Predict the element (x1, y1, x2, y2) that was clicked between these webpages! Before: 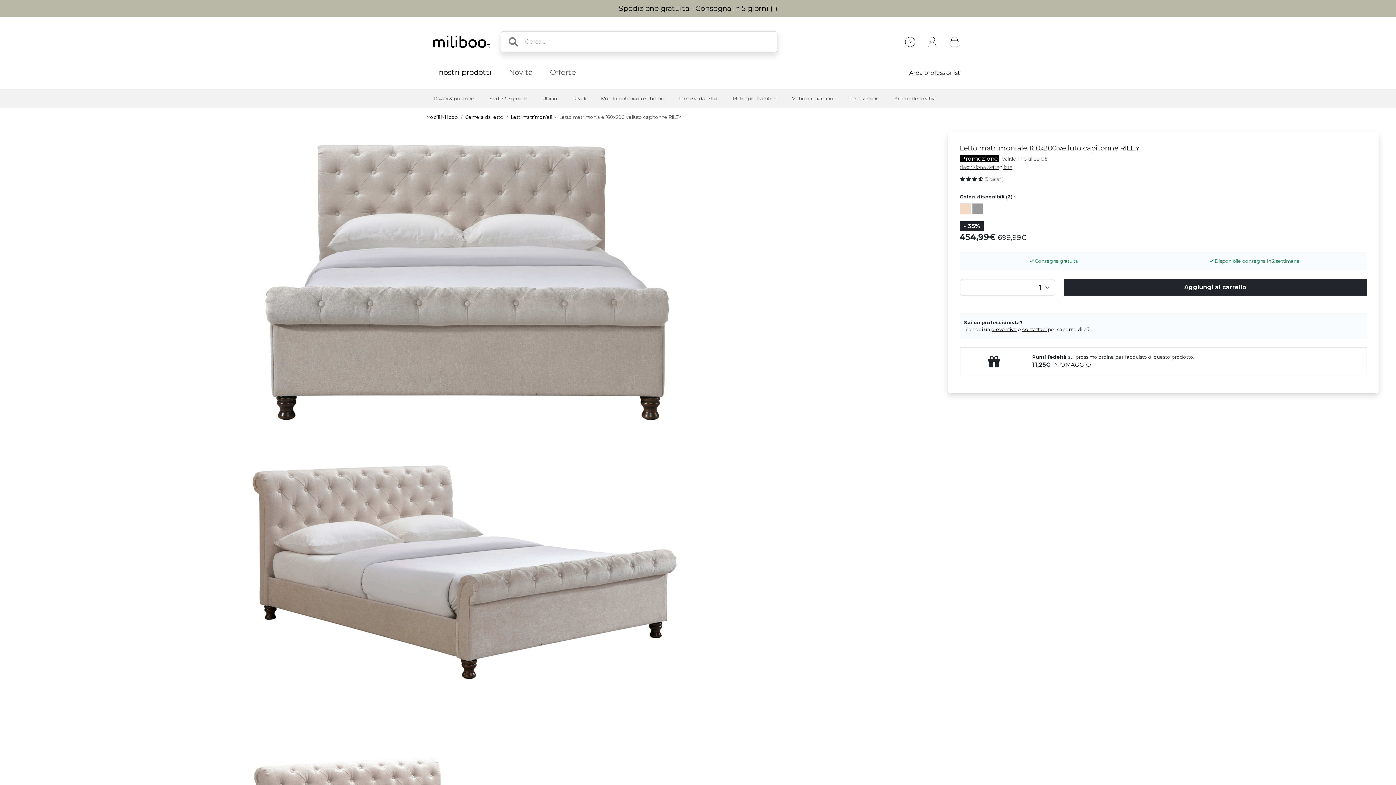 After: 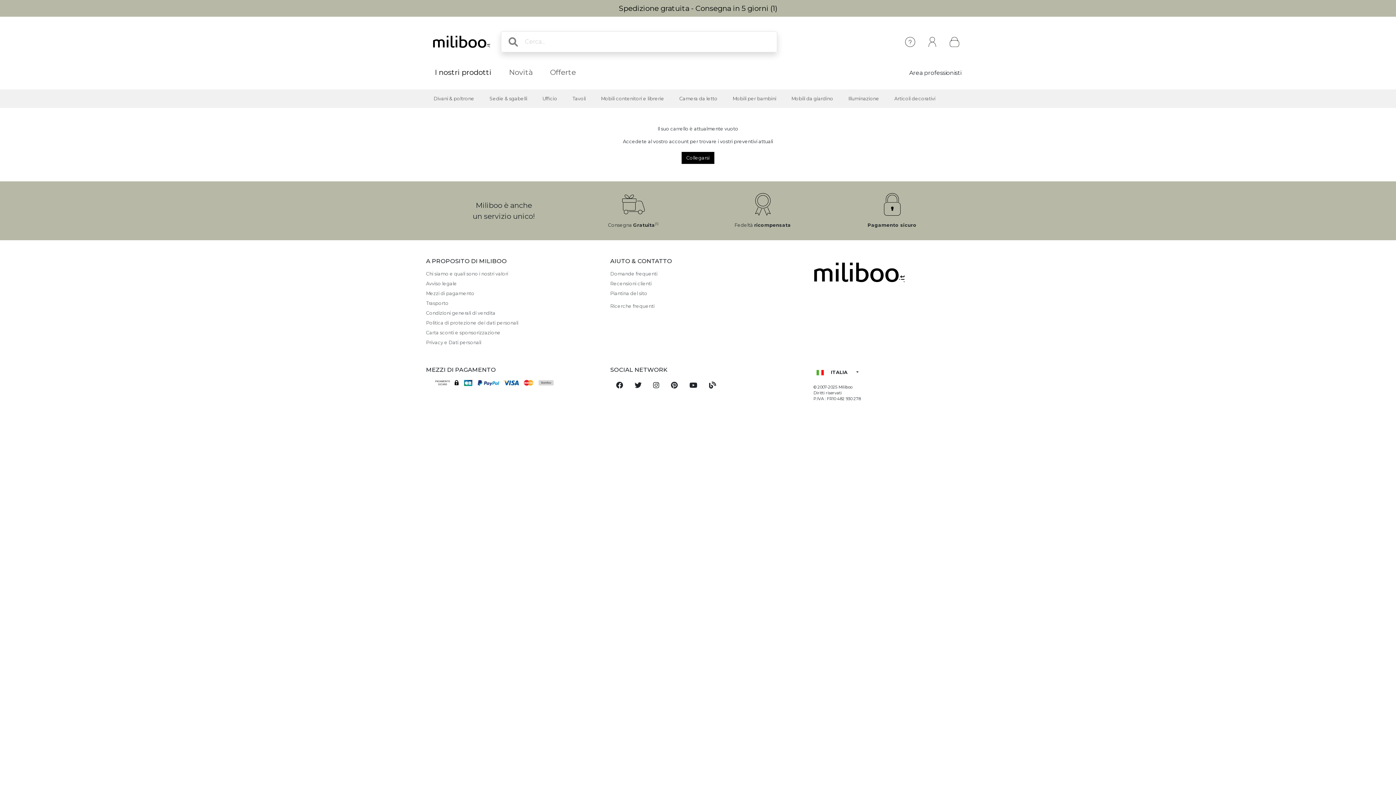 Action: bbox: (946, 30, 962, 52)